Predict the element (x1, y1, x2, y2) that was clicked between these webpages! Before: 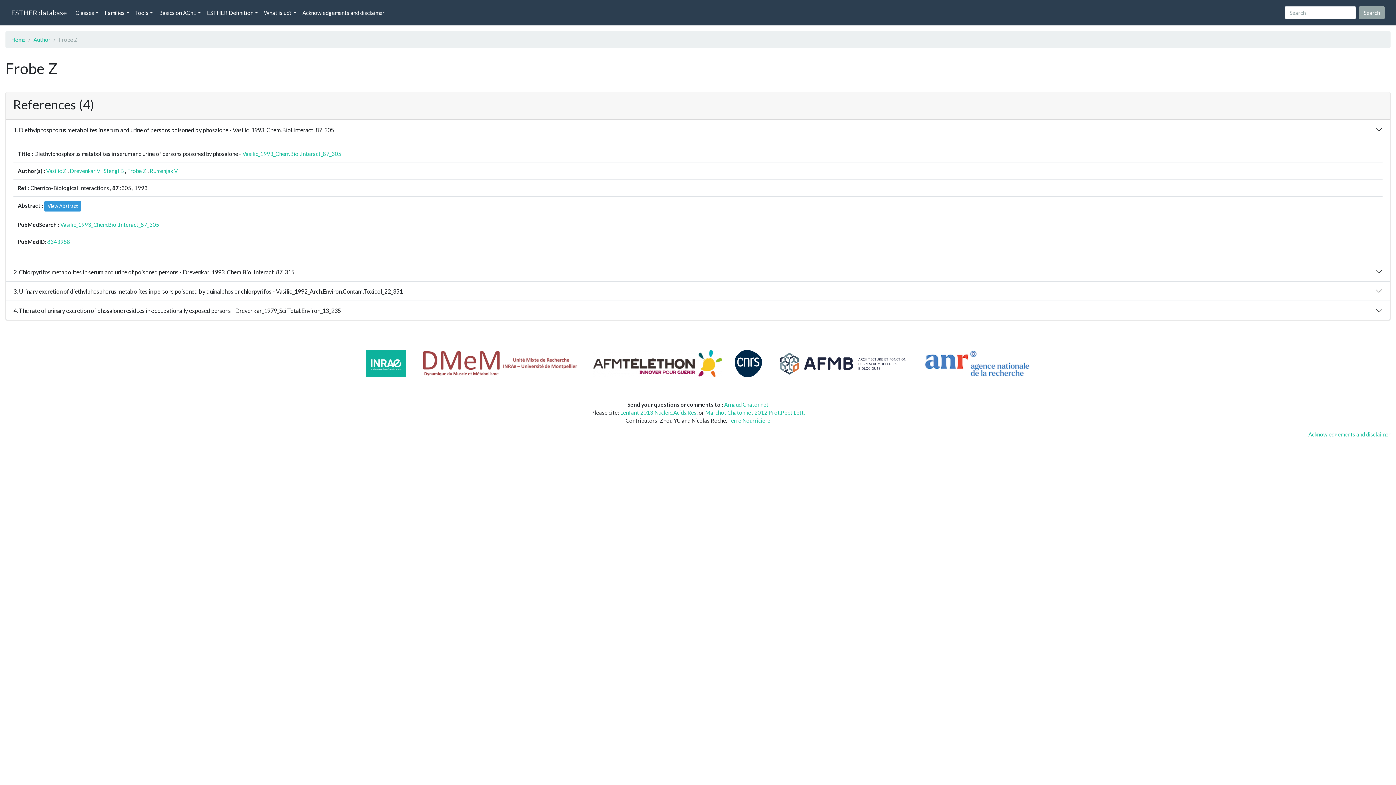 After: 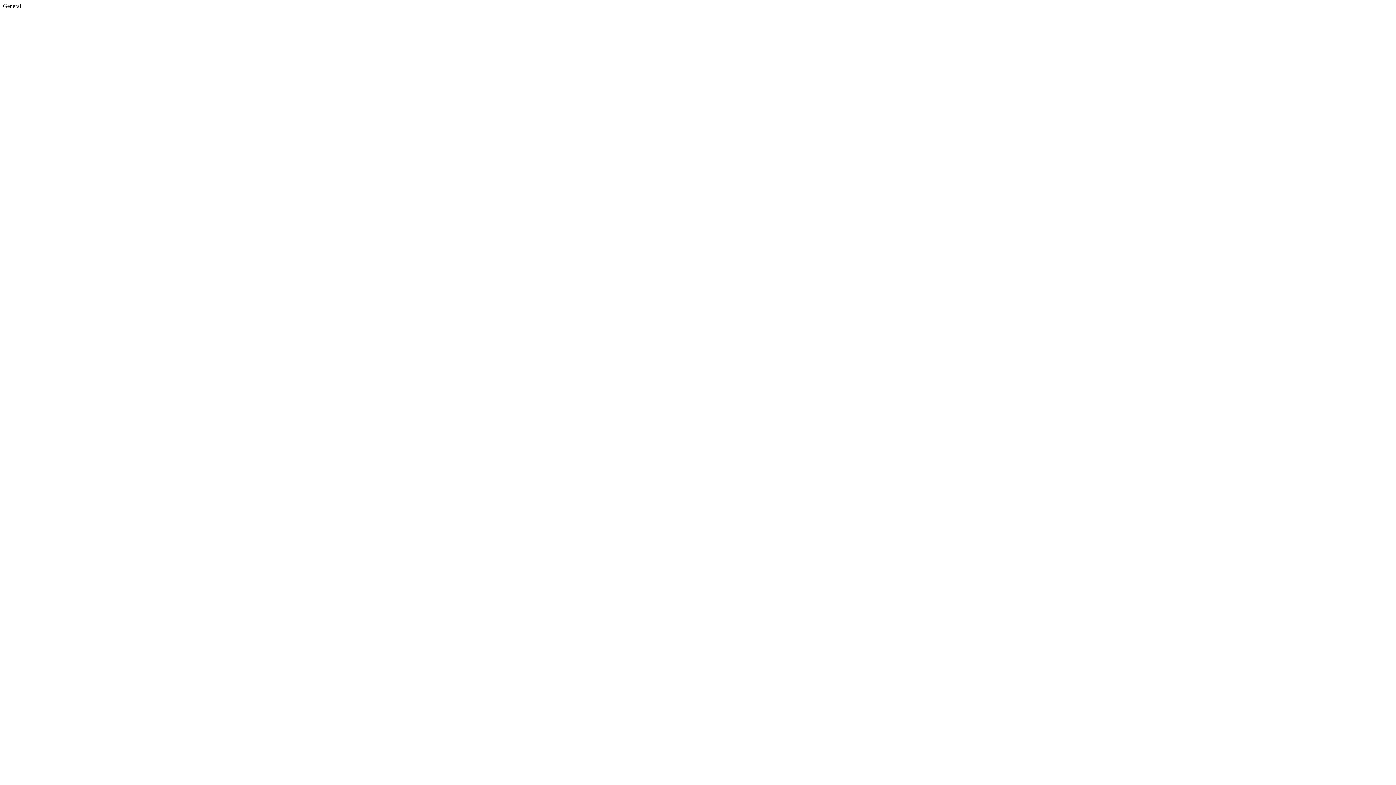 Action: label: Acknowledgements and disclaimer bbox: (1308, 431, 1390, 437)